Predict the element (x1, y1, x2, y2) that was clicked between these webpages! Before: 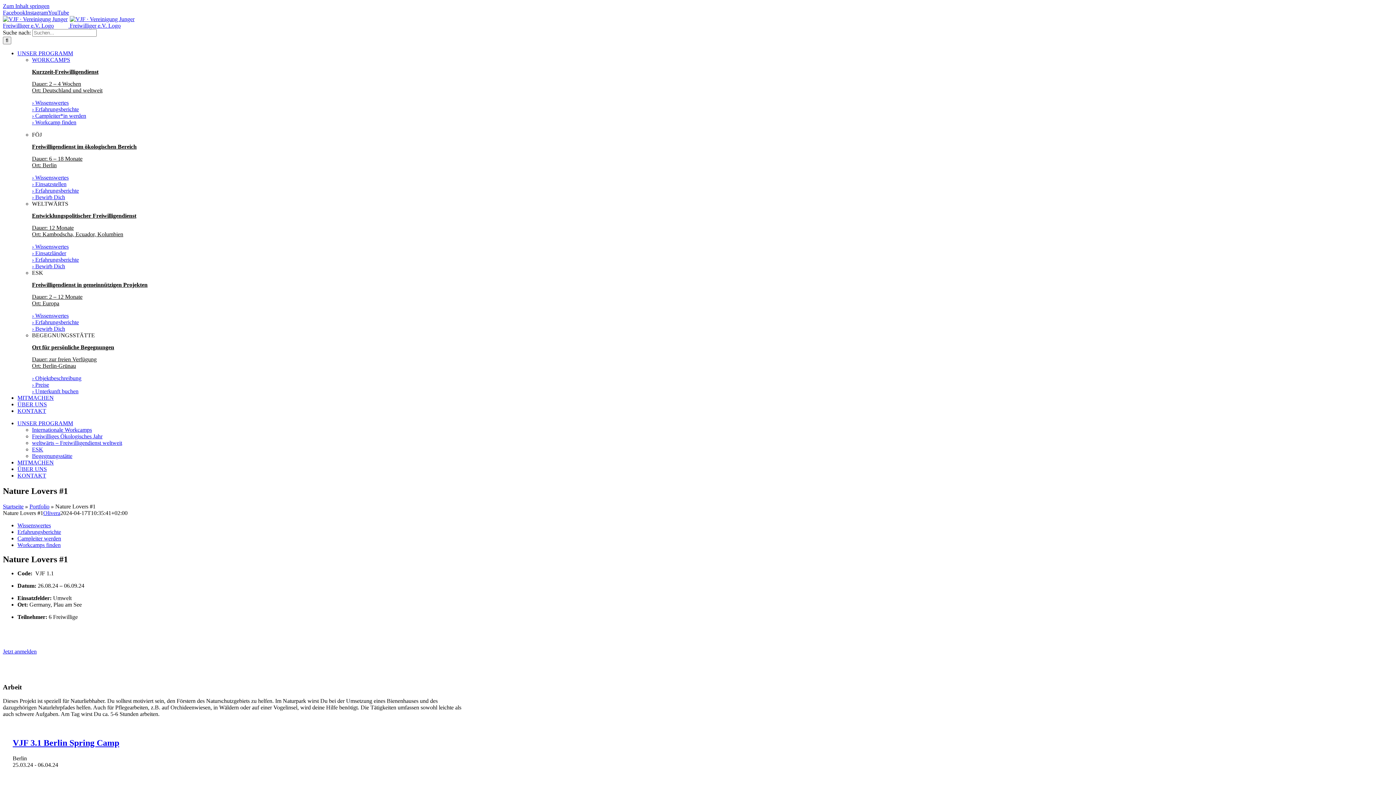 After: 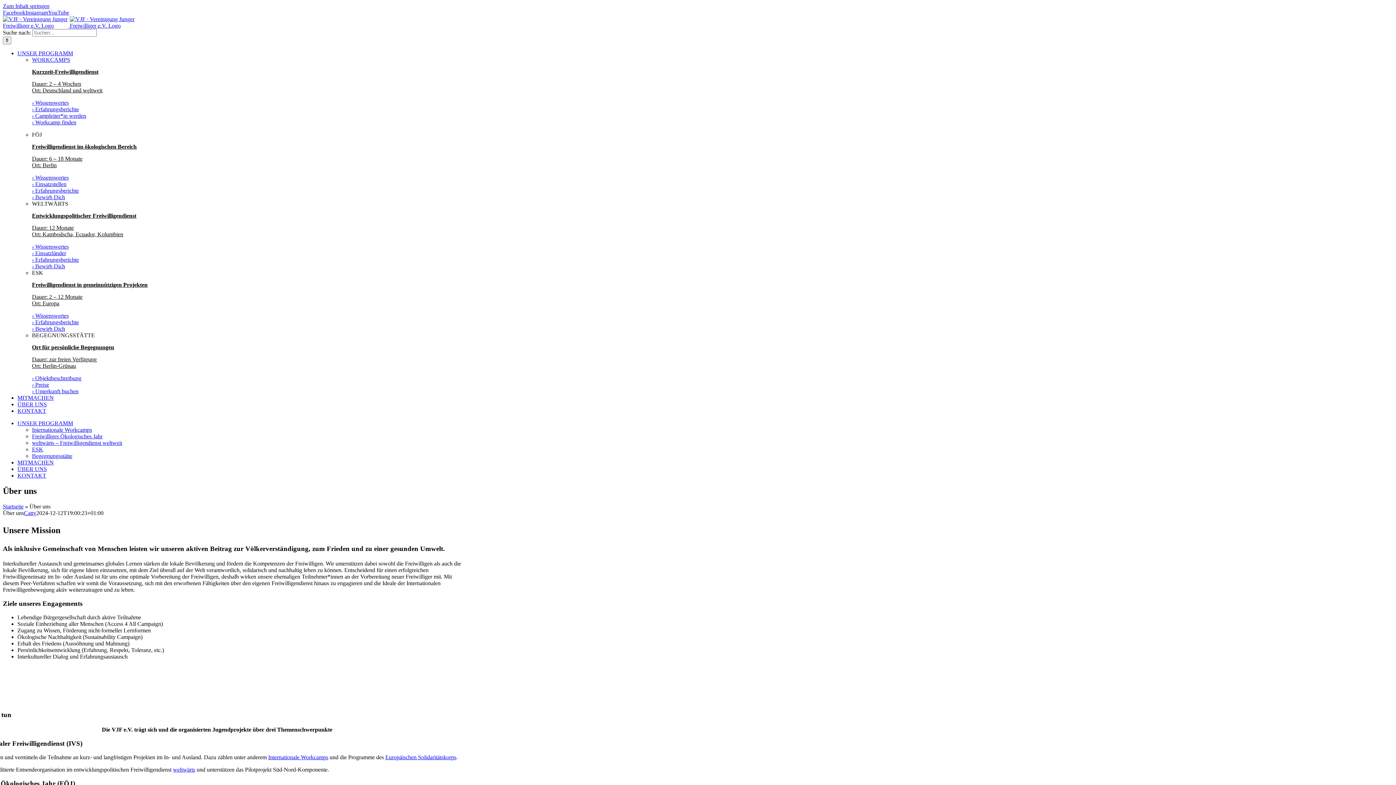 Action: label: ÜBER UNS bbox: (17, 401, 46, 407)